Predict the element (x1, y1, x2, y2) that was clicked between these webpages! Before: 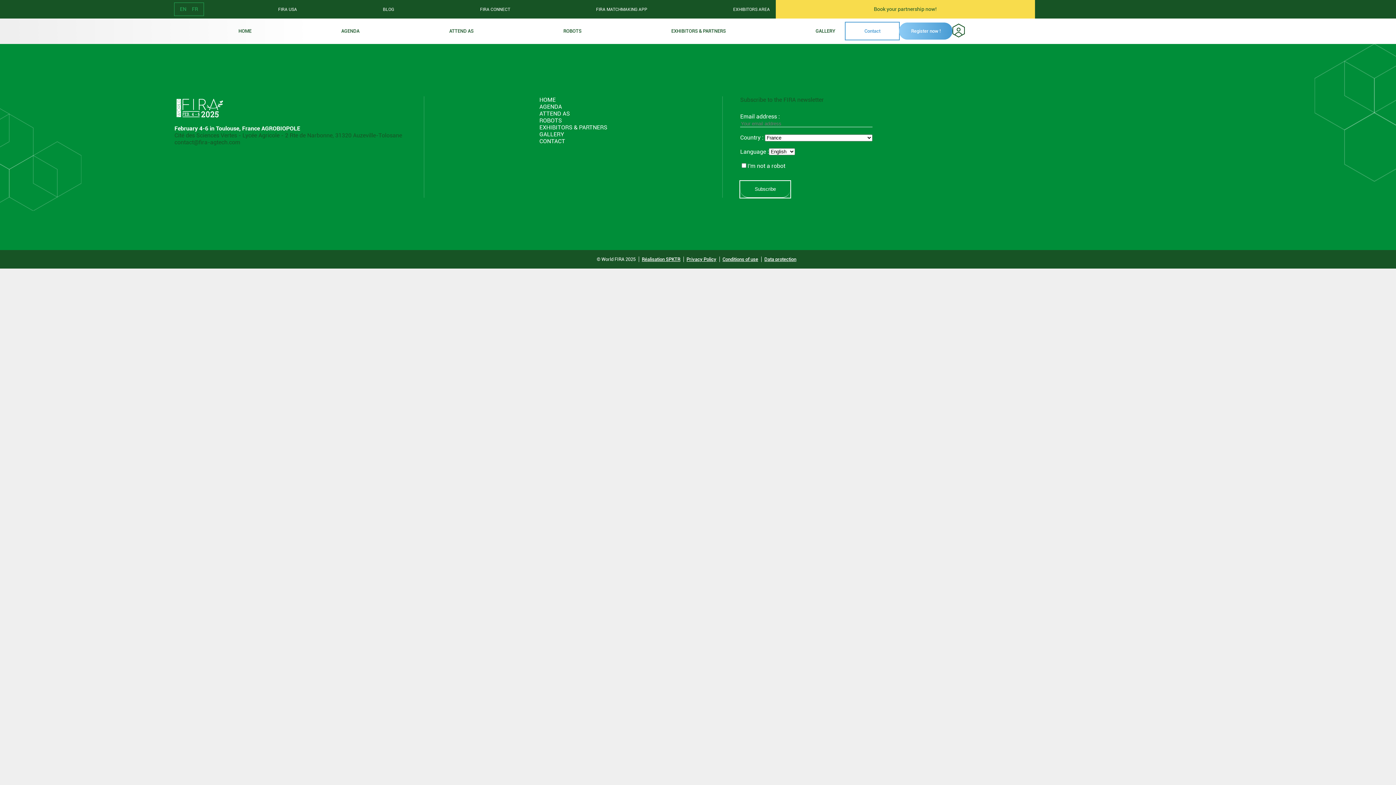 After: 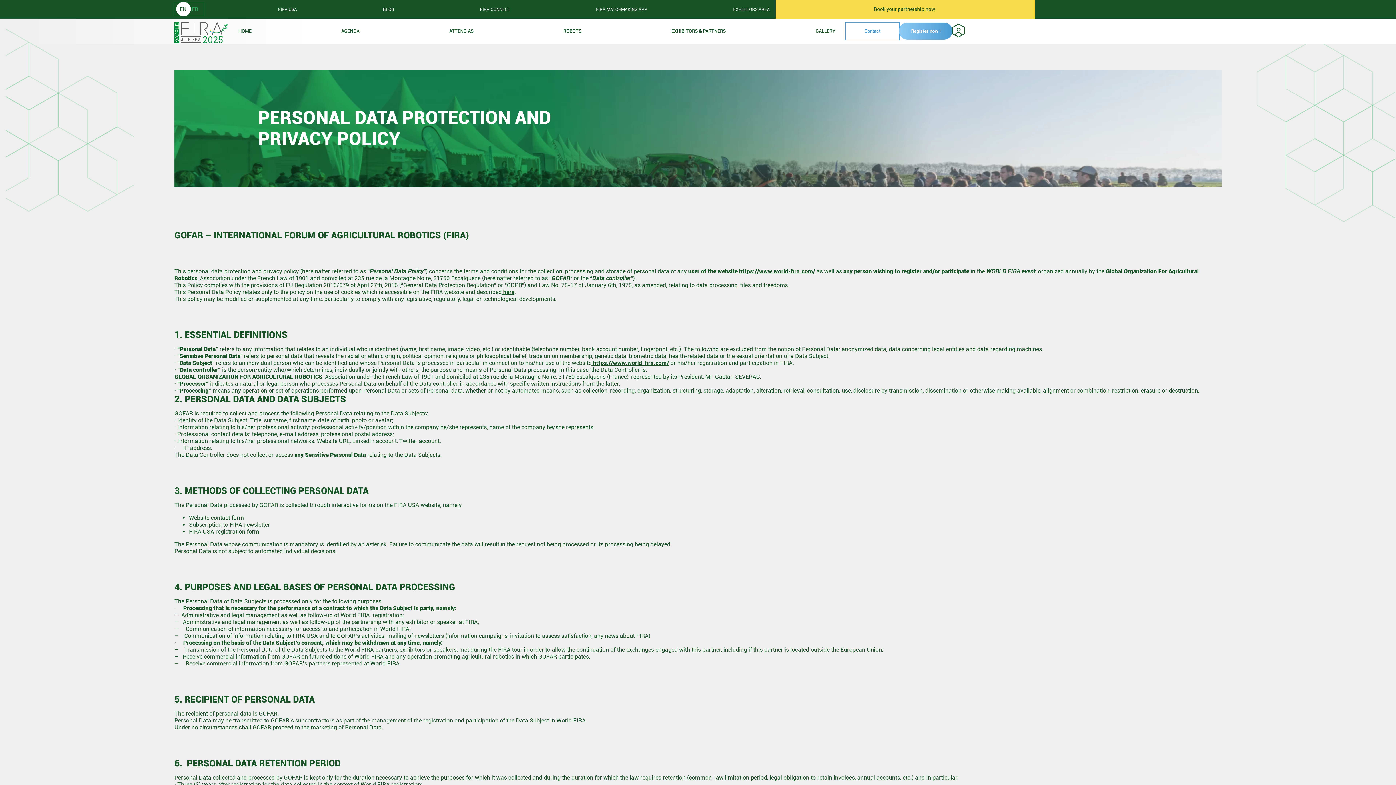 Action: label: Data protection bbox: (764, 256, 796, 262)